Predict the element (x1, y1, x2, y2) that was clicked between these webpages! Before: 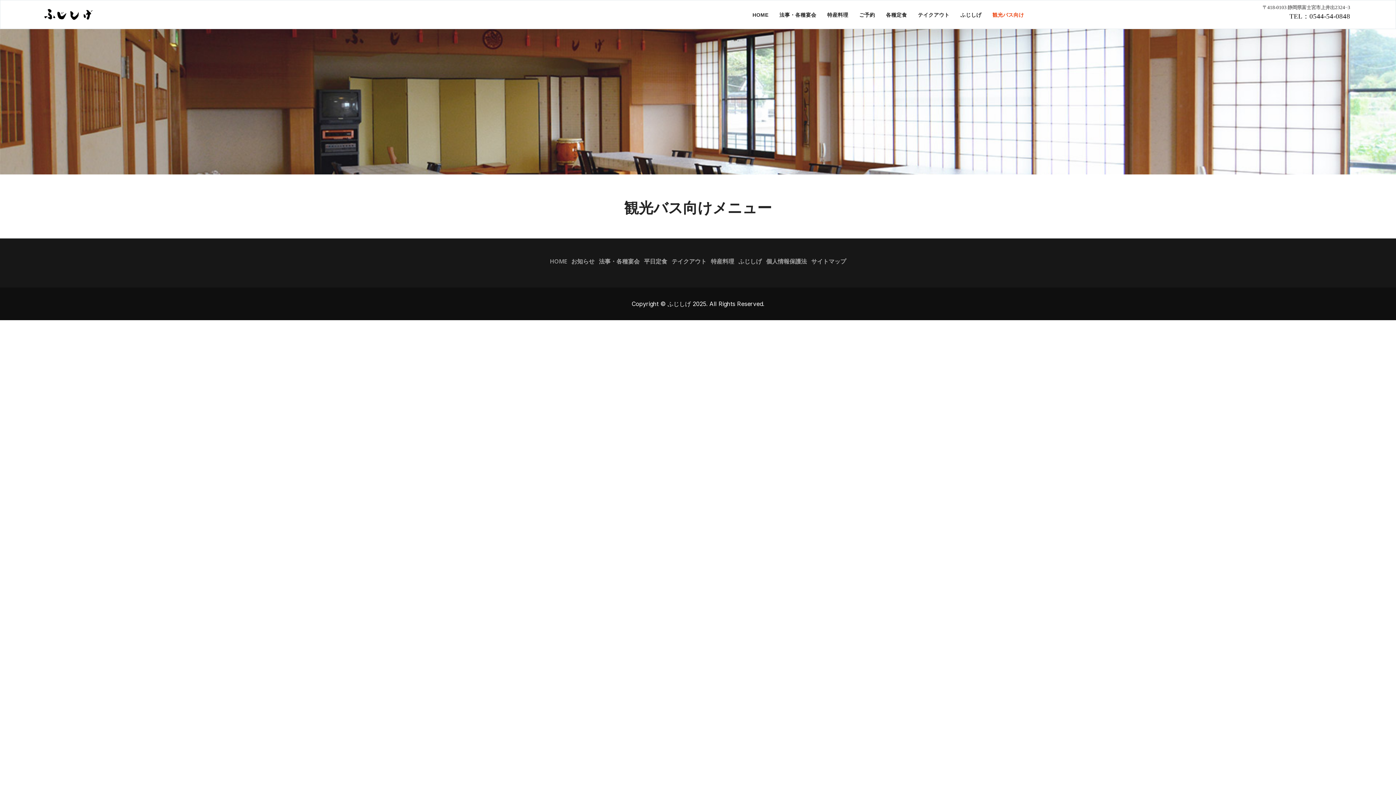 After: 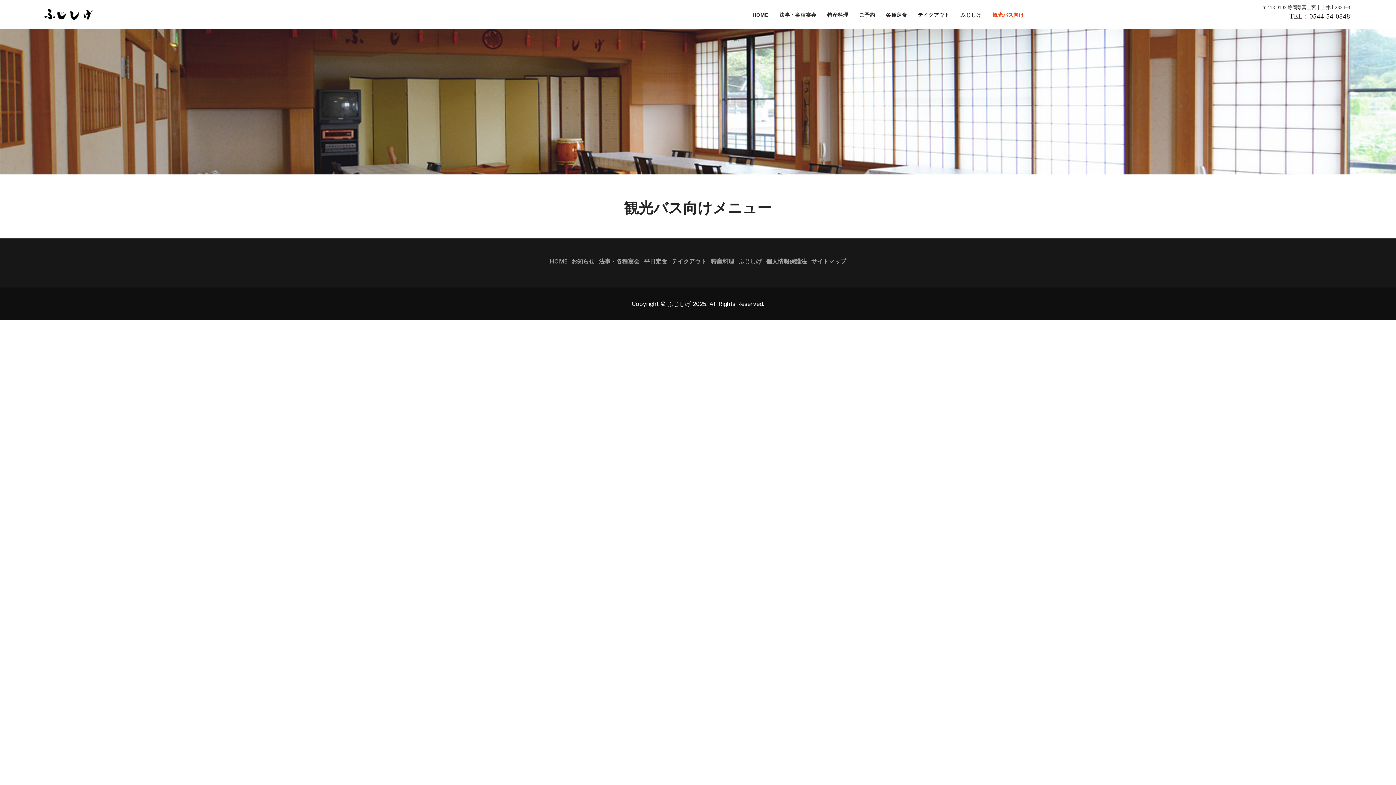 Action: bbox: (987, 0, 1029, 29) label: 観光バス向け